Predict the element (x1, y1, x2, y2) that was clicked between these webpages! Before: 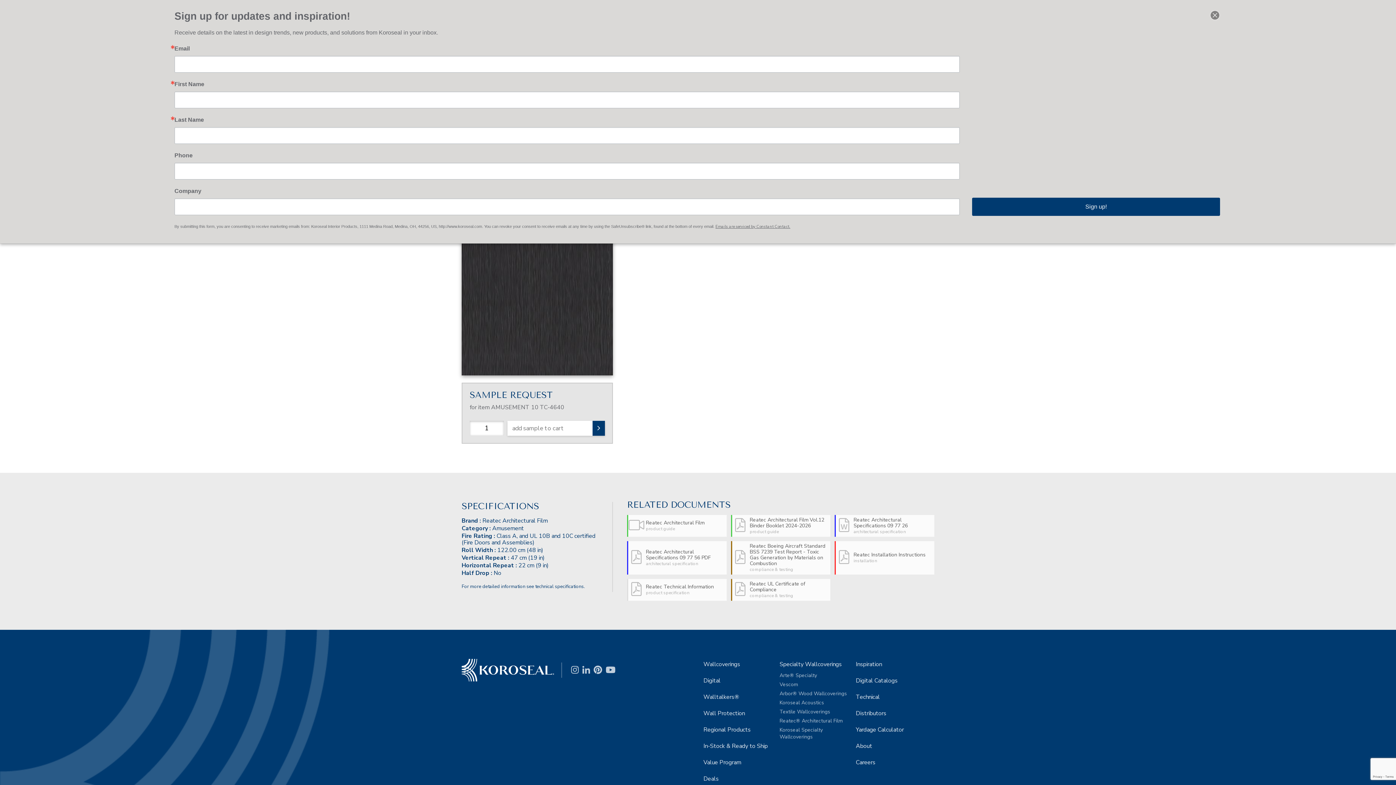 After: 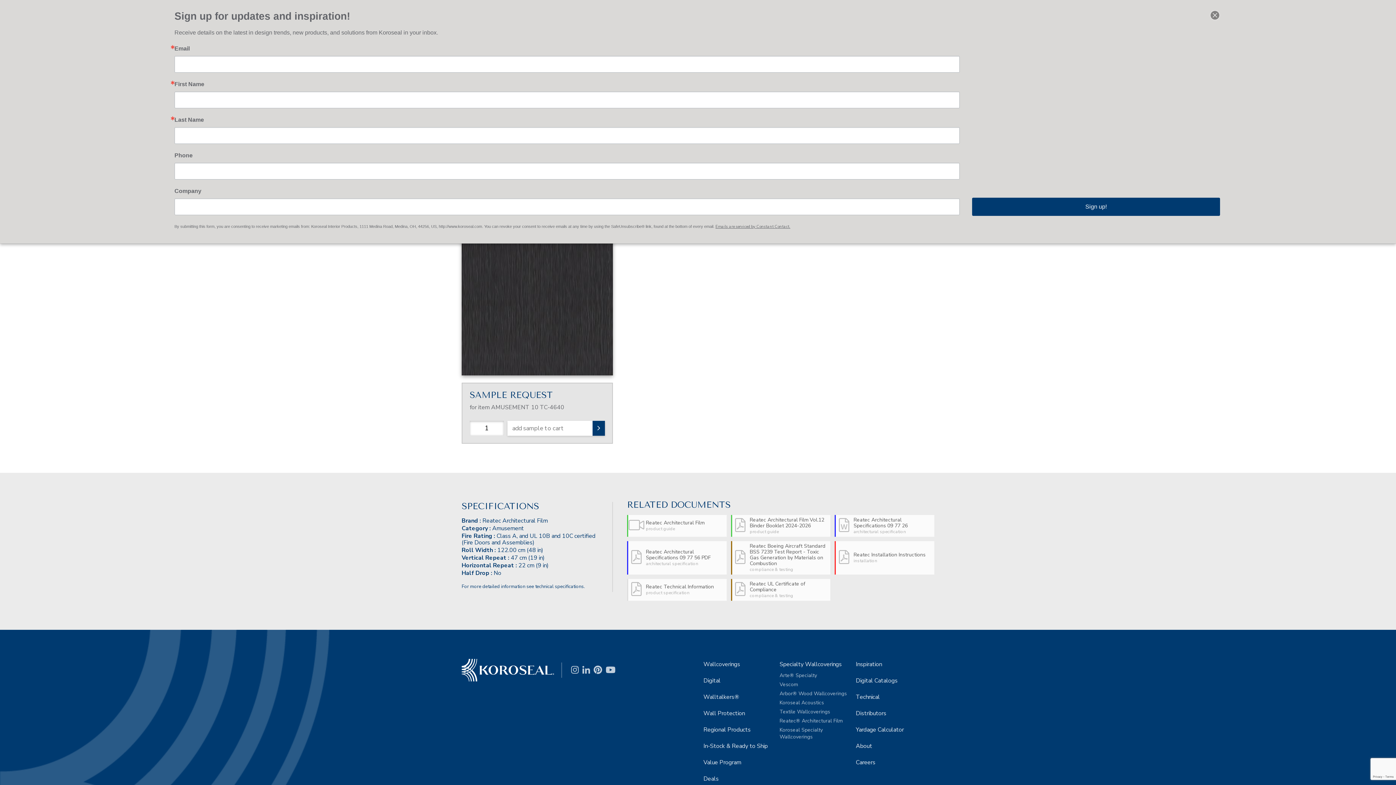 Action: bbox: (604, 662, 617, 678)